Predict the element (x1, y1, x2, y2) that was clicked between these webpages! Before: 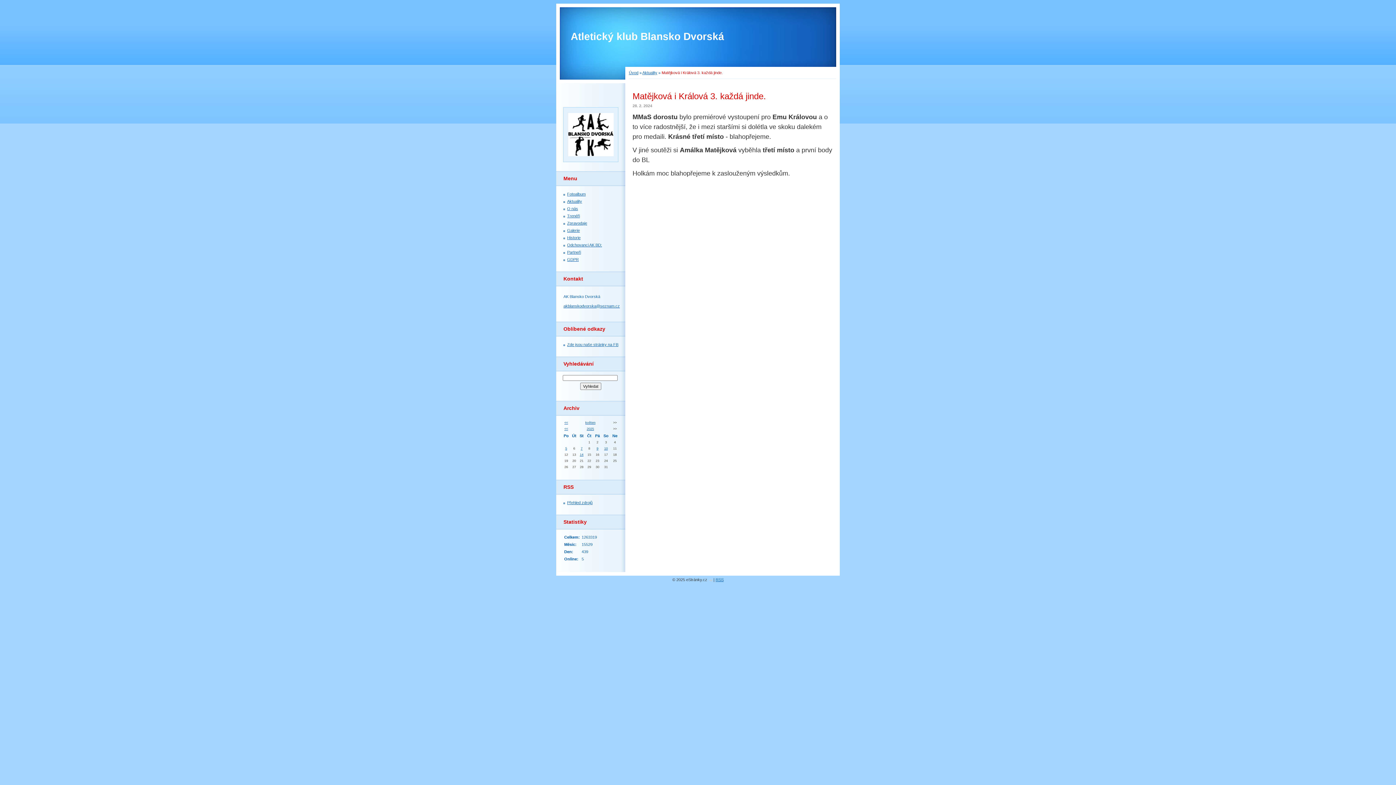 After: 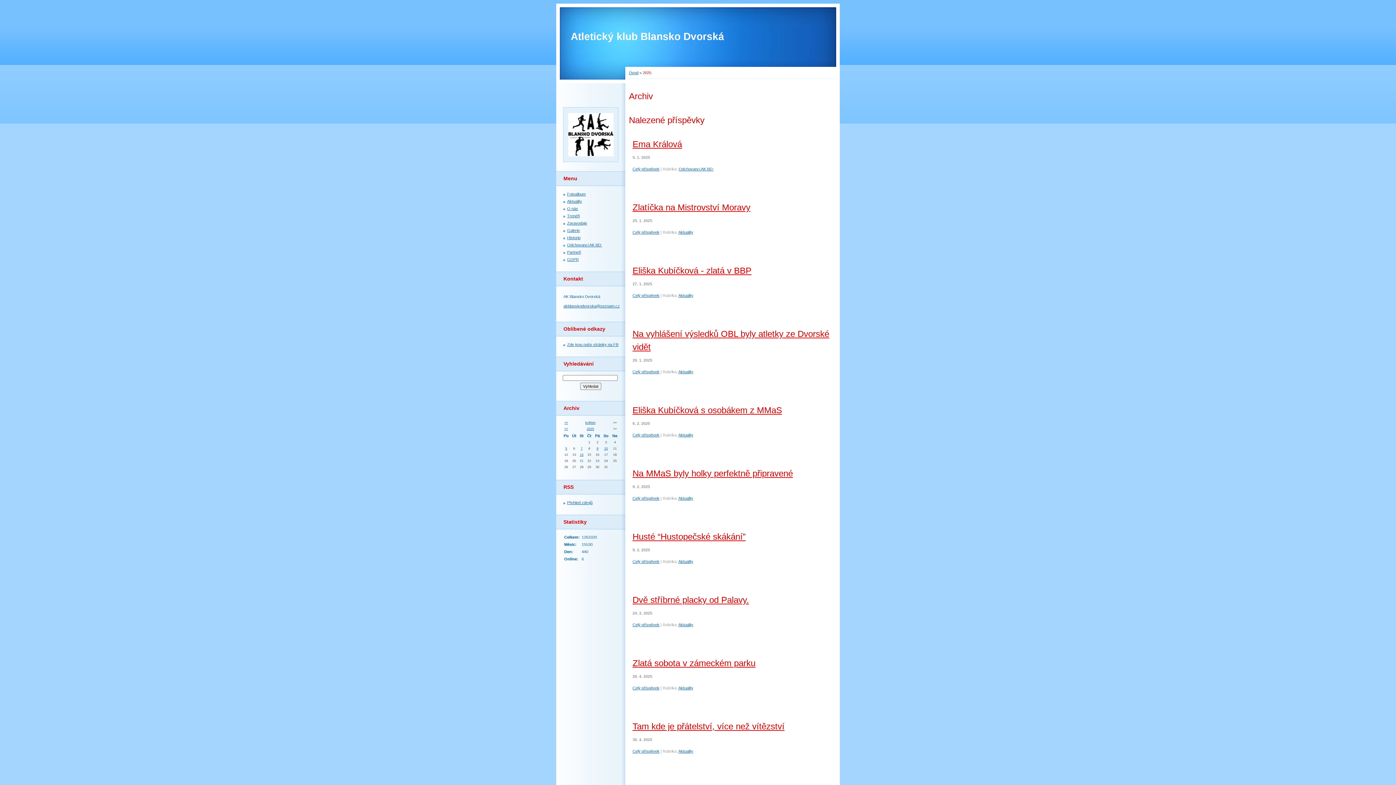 Action: bbox: (586, 427, 594, 430) label: 2025